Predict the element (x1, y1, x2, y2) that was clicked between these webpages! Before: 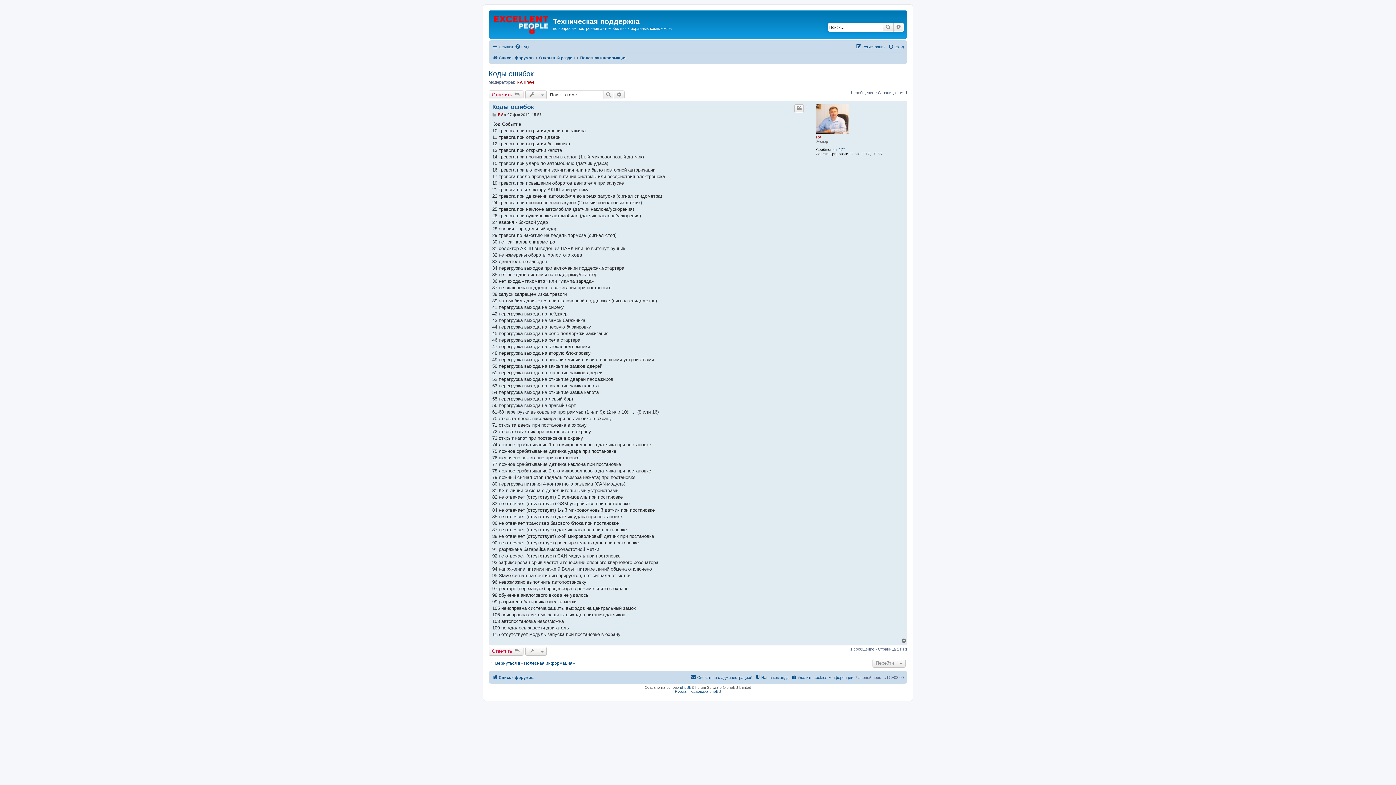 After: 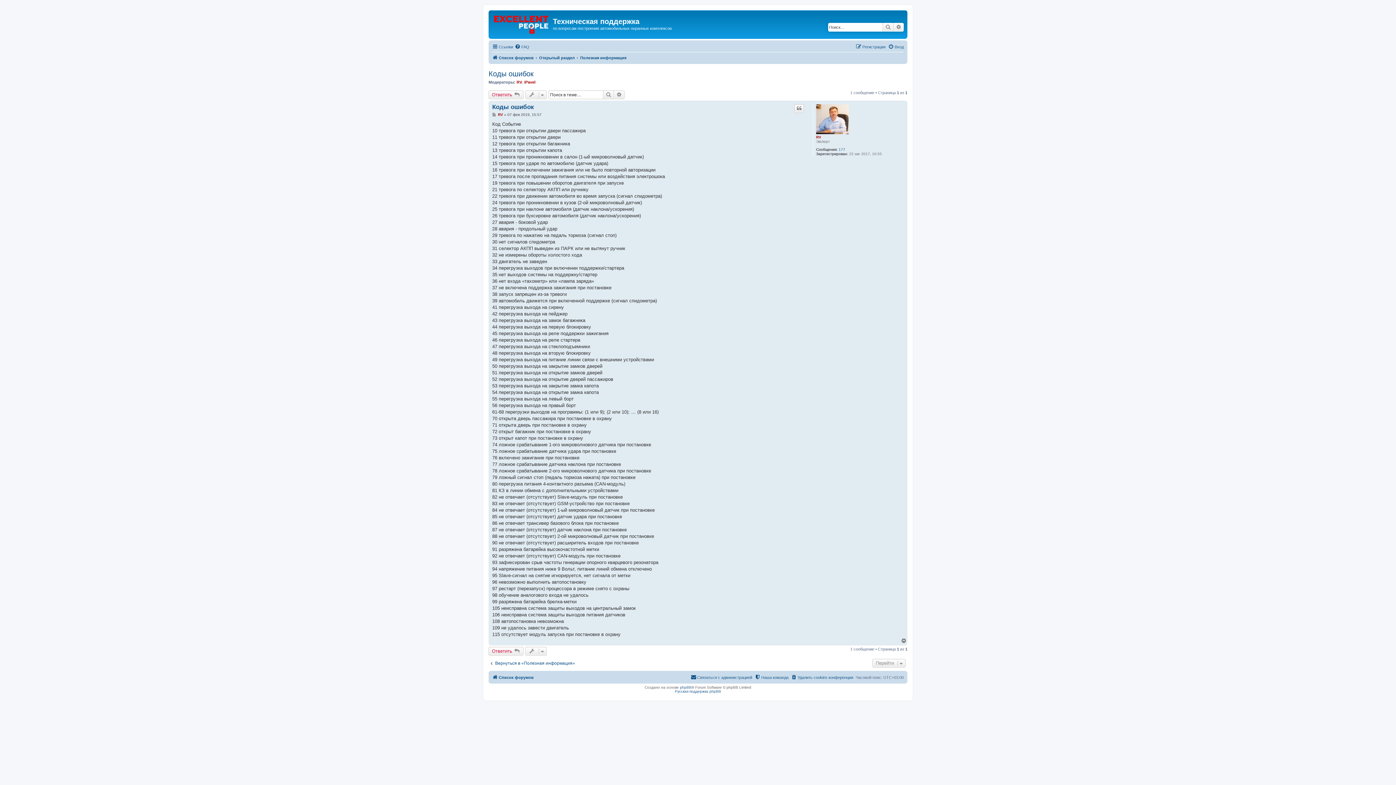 Action: label: Коды ошибок bbox: (488, 69, 533, 78)